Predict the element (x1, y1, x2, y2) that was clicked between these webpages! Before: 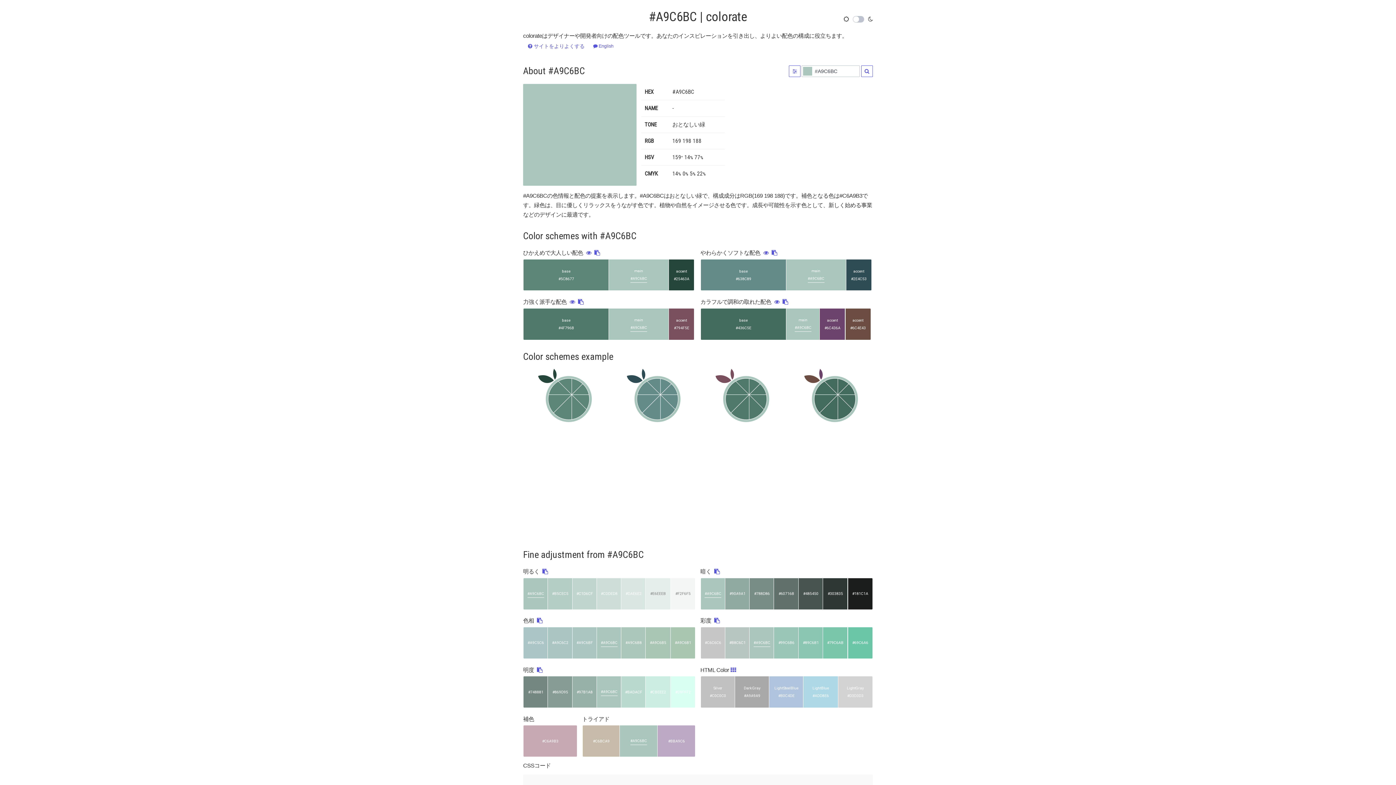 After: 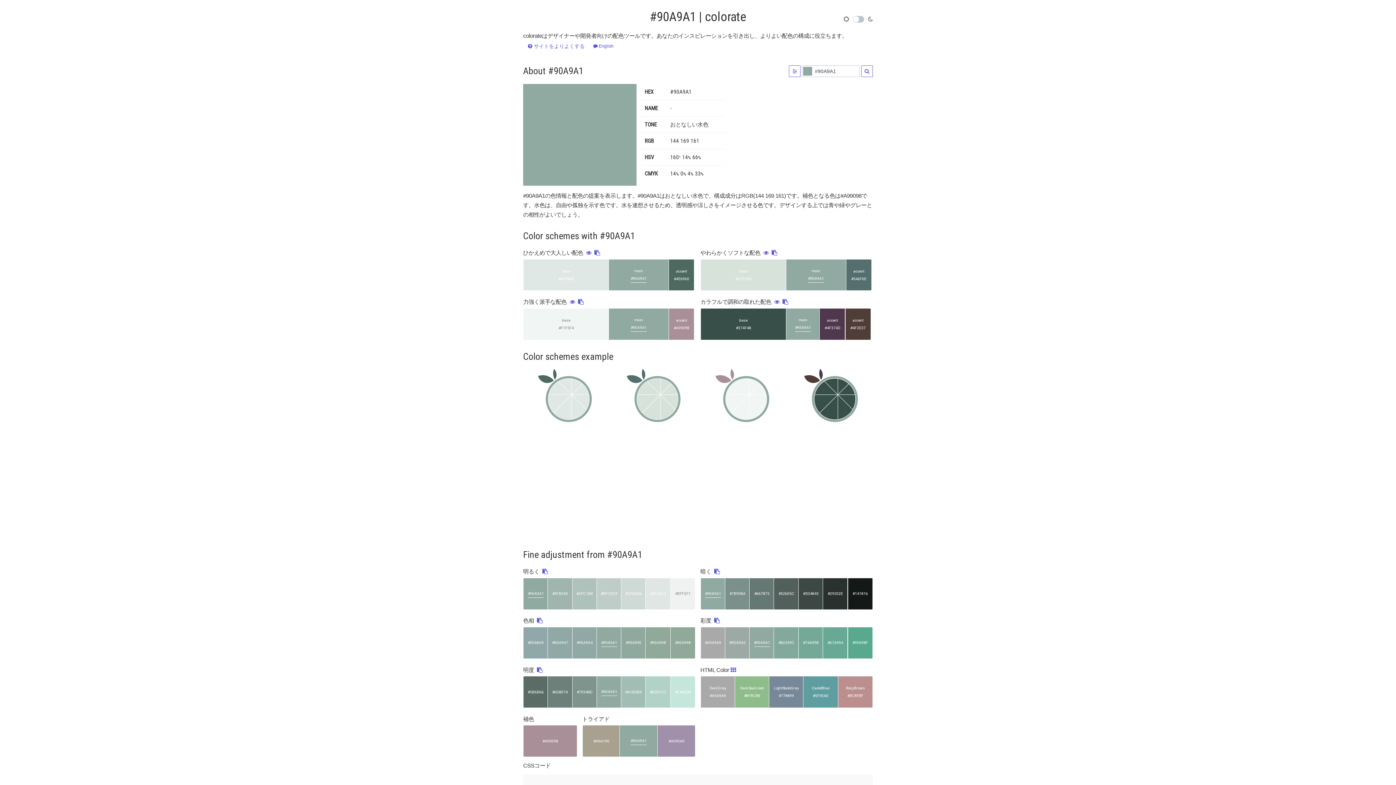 Action: bbox: (725, 578, 750, 610) label: #90A9A1